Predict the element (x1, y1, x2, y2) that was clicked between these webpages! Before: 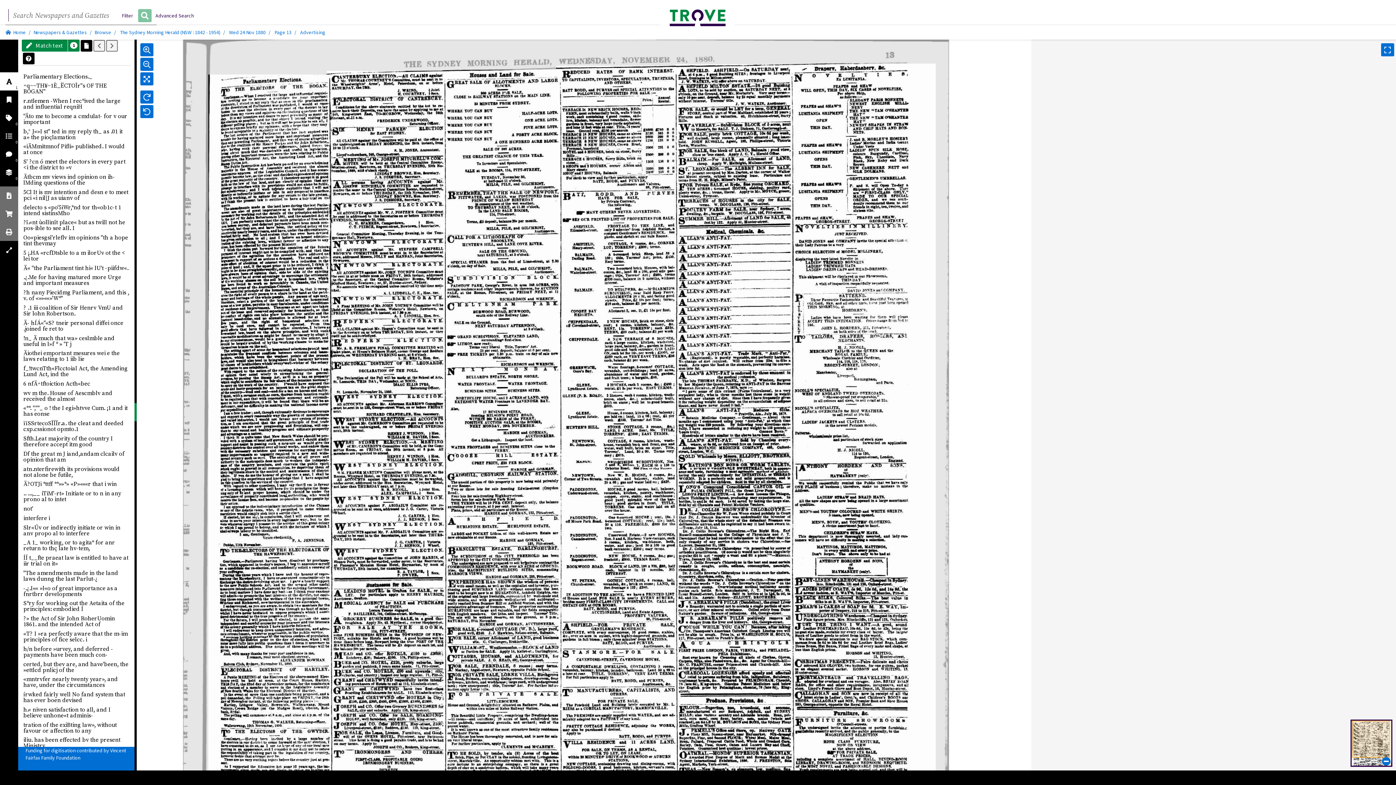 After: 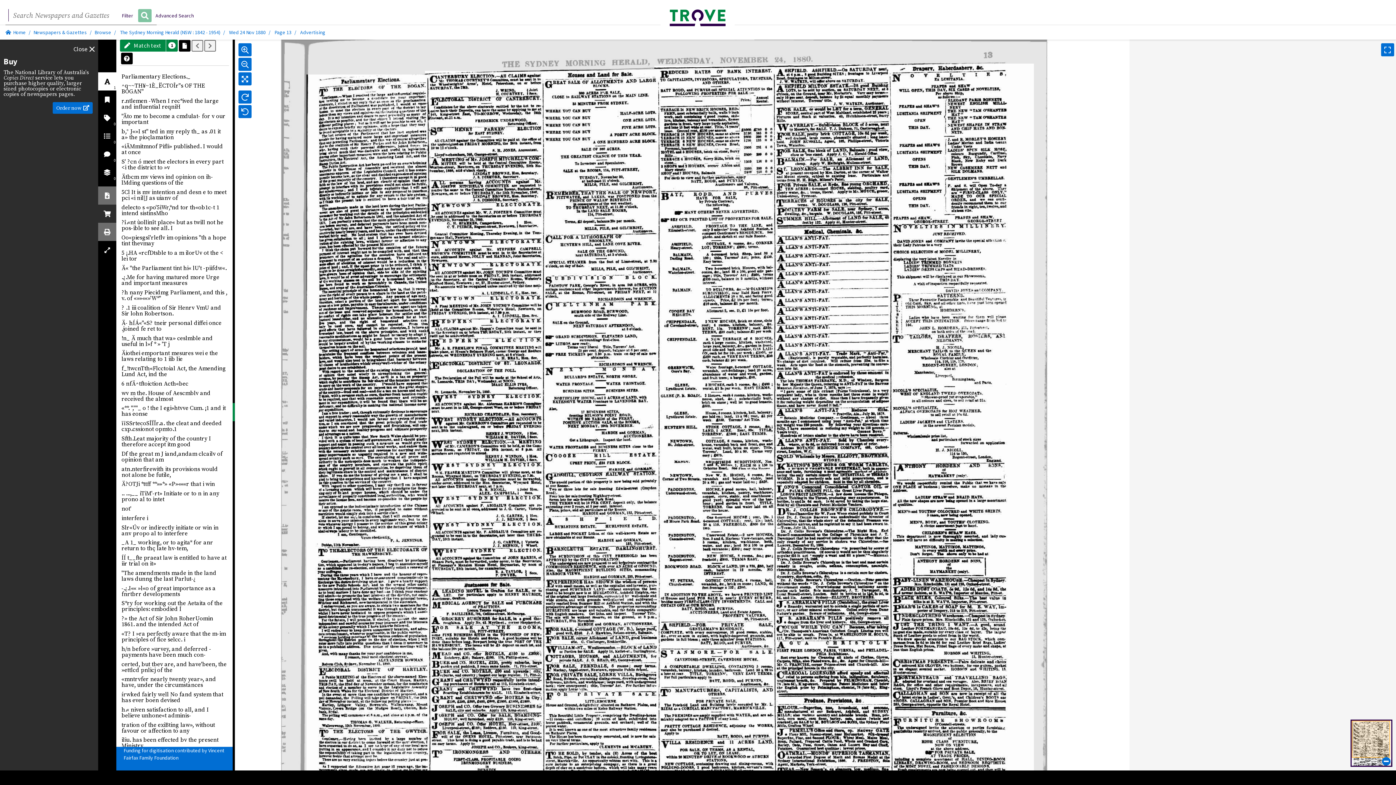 Action: bbox: (0, 204, 18, 222)